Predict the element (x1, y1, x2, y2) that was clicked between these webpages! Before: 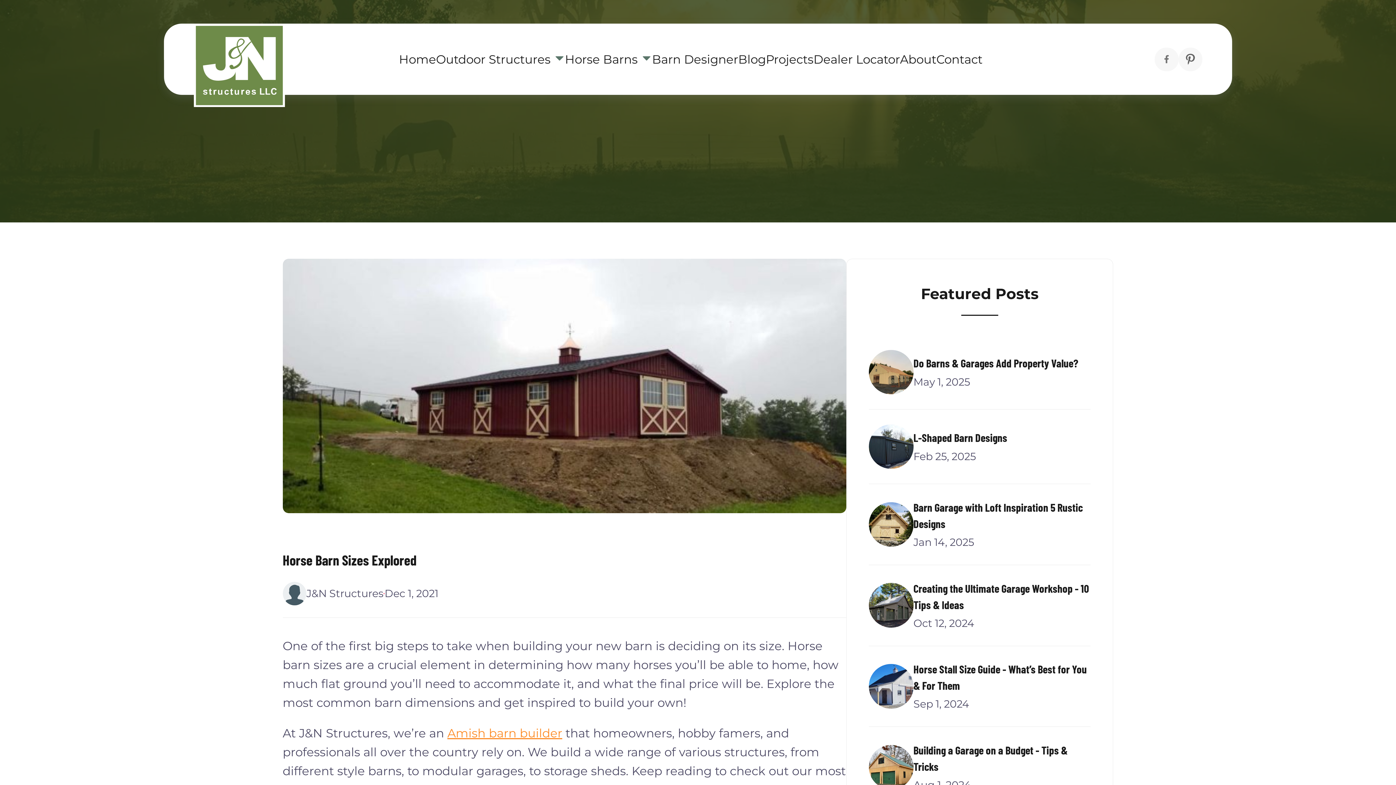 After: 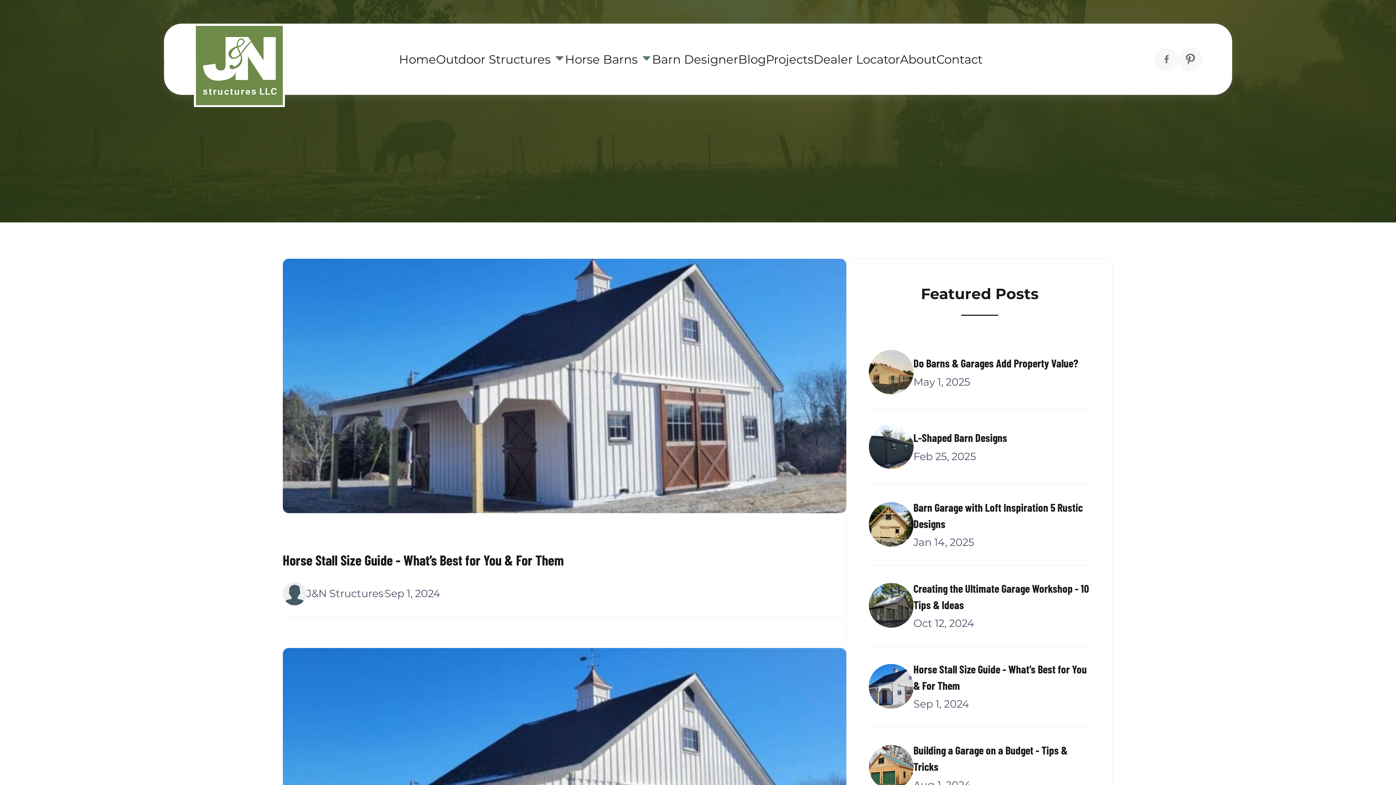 Action: bbox: (869, 646, 1090, 727) label: Horse Stall Size Guide - What’s Best for You & For Them
Sep 1, 2024